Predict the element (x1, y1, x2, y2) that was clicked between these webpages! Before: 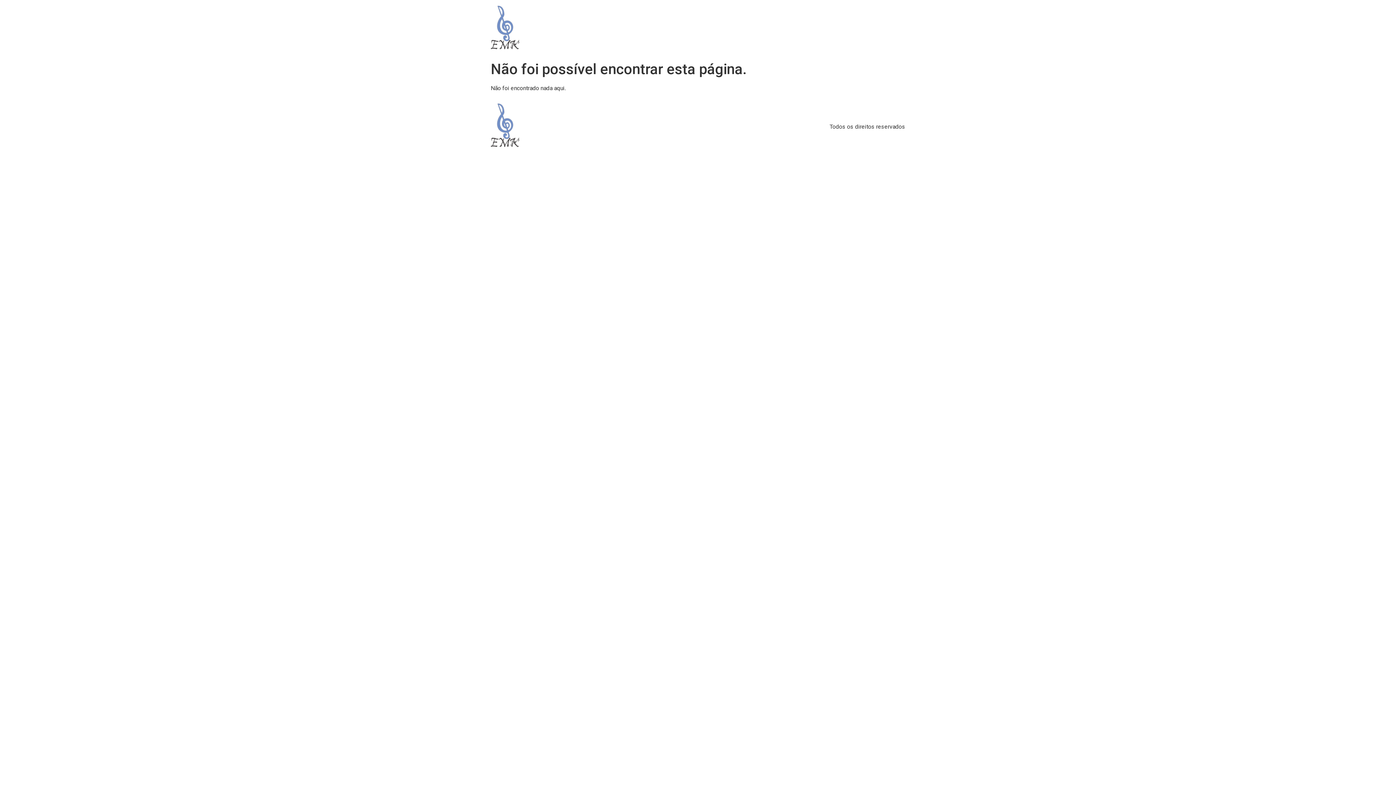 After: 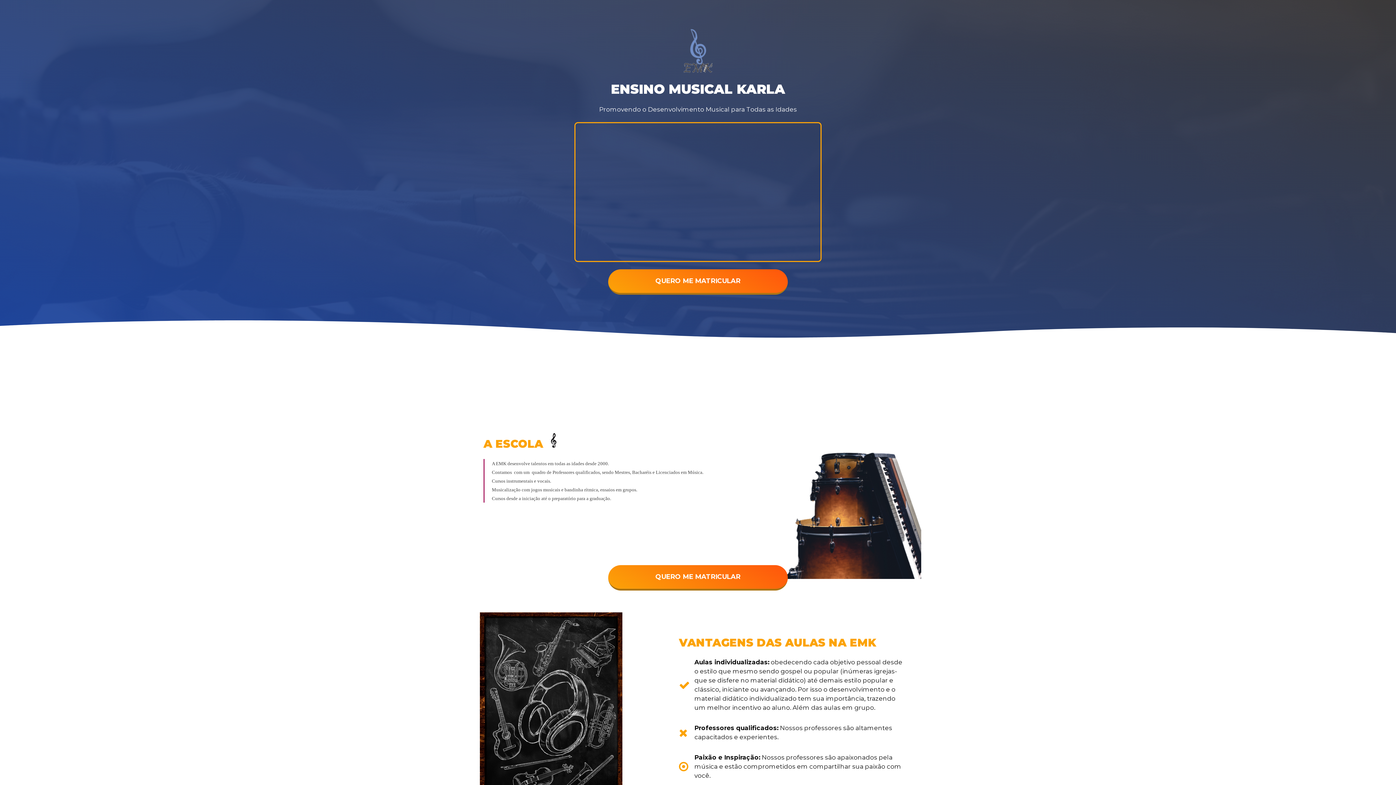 Action: bbox: (490, 103, 519, 149)